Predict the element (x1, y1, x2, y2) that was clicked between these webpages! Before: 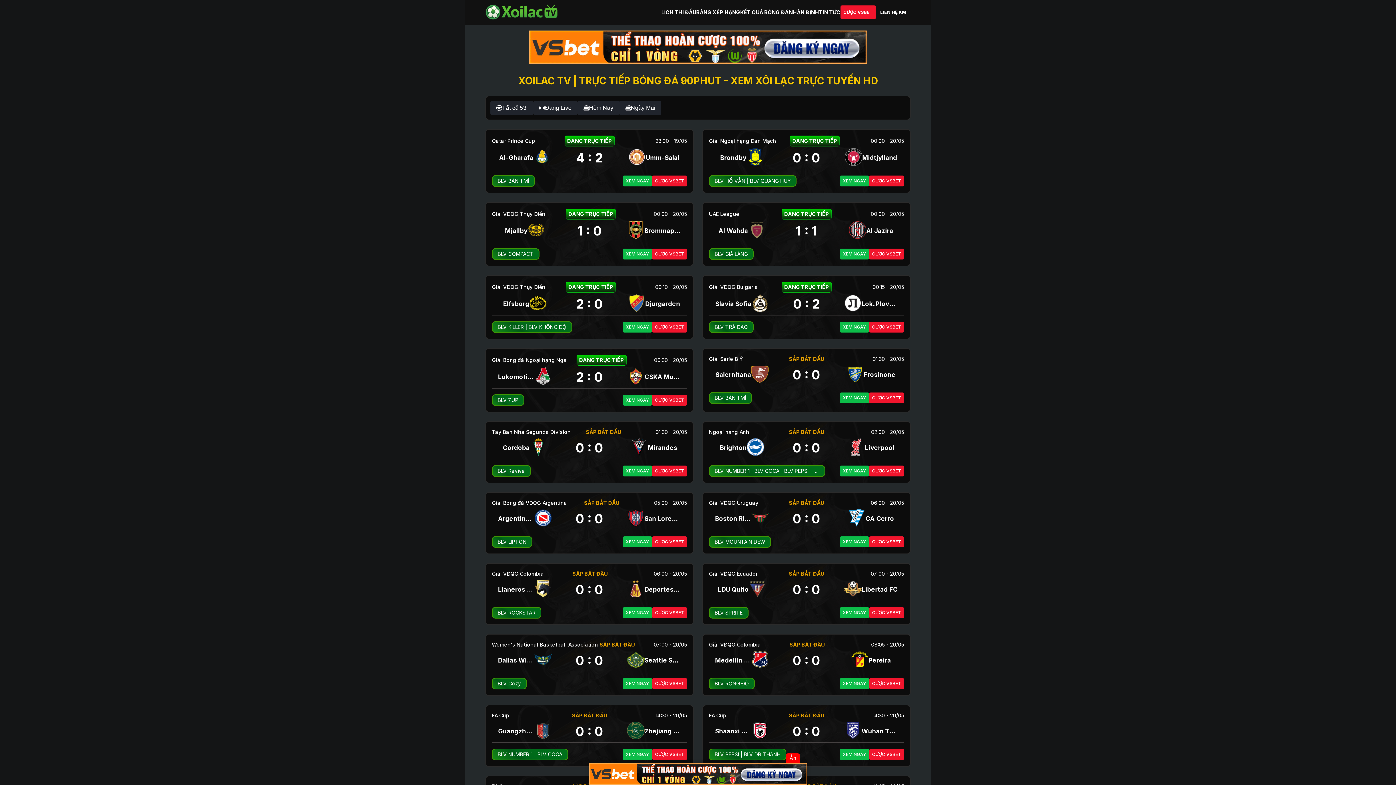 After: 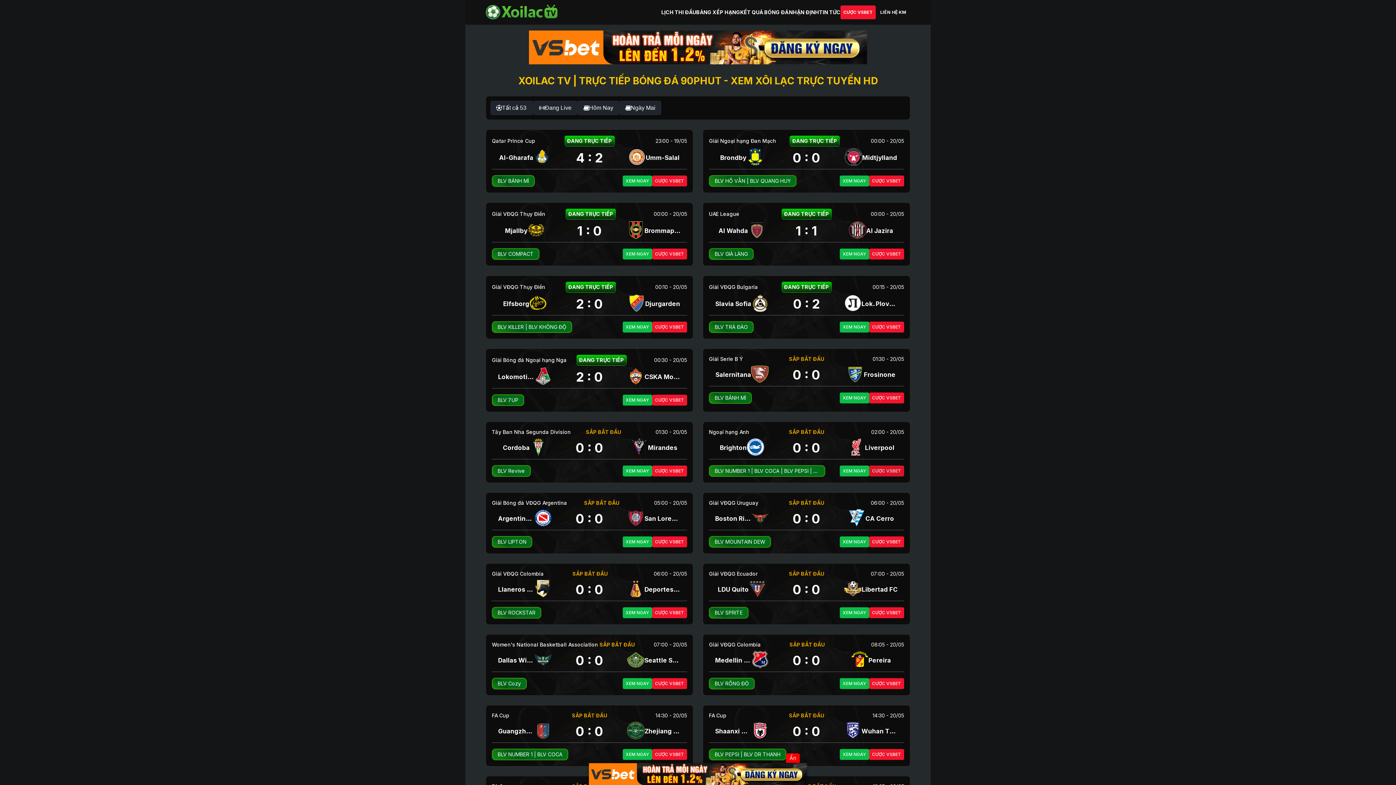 Action: label: CƯỢC VSBET bbox: (869, 465, 904, 476)